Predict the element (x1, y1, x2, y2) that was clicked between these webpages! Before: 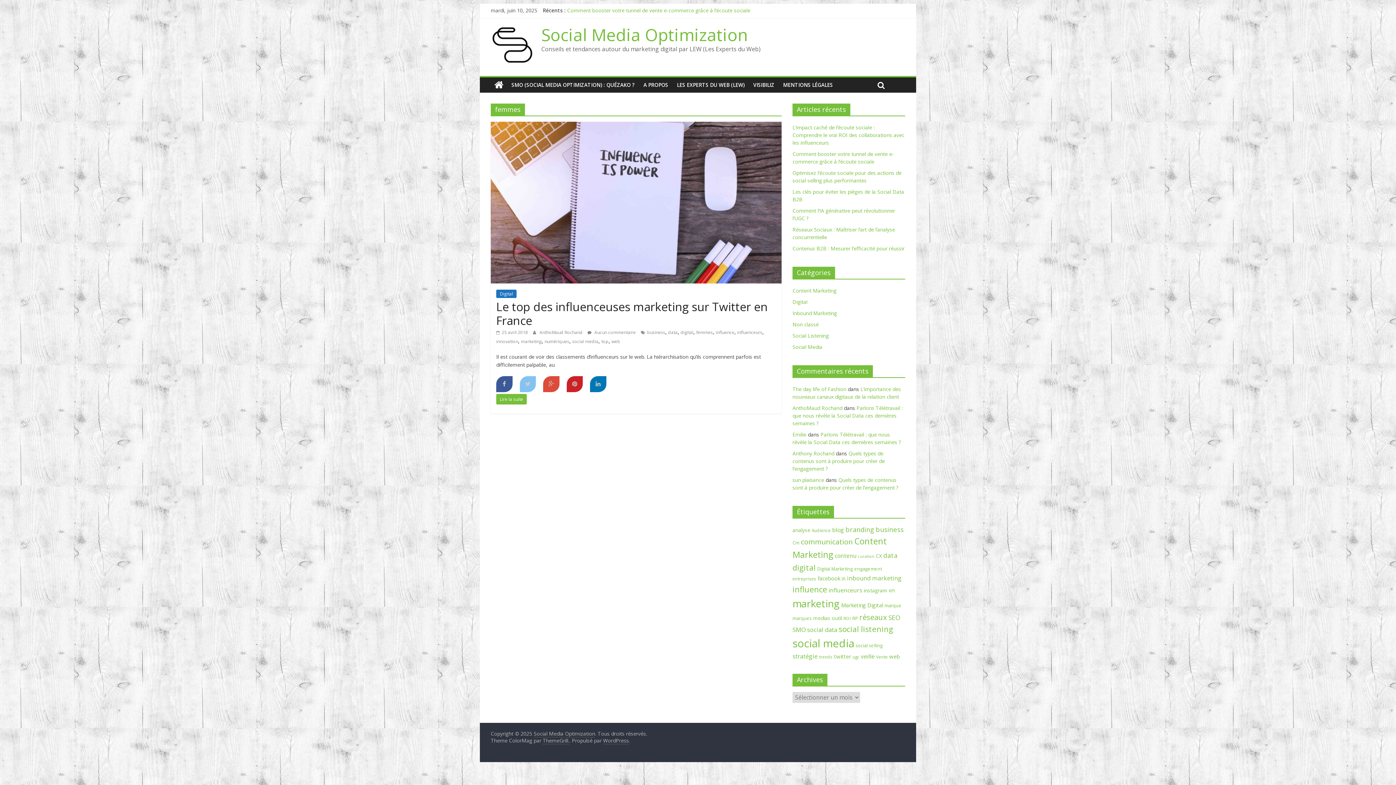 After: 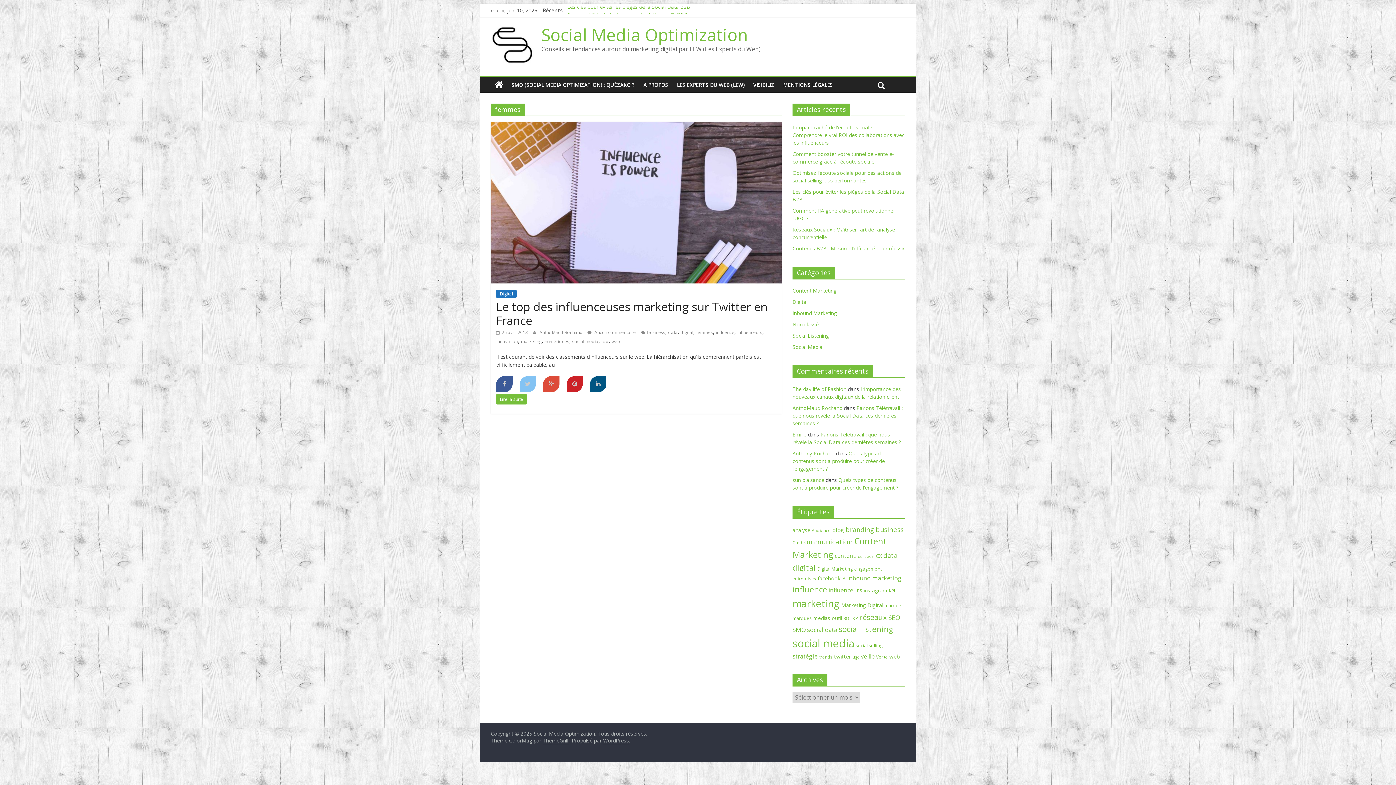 Action: bbox: (590, 376, 606, 392)